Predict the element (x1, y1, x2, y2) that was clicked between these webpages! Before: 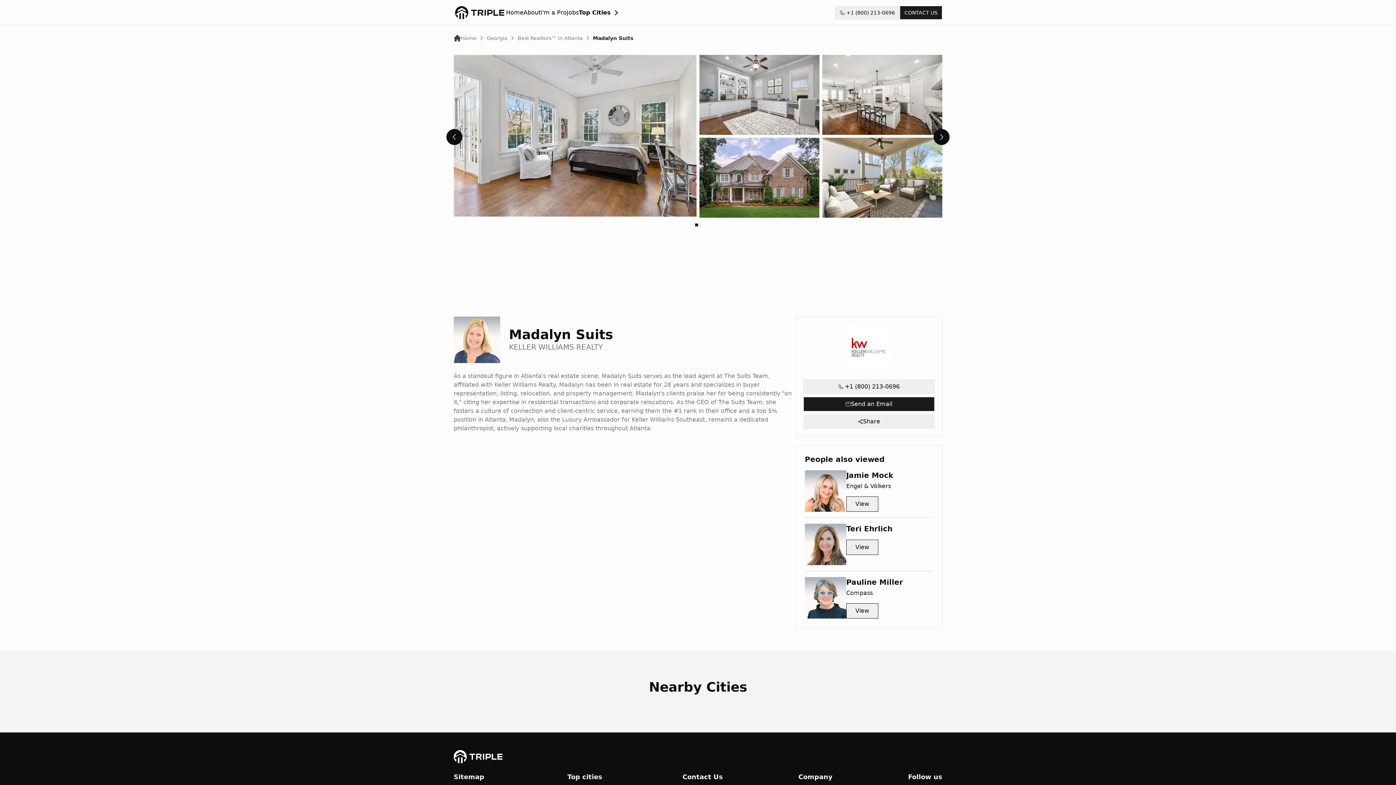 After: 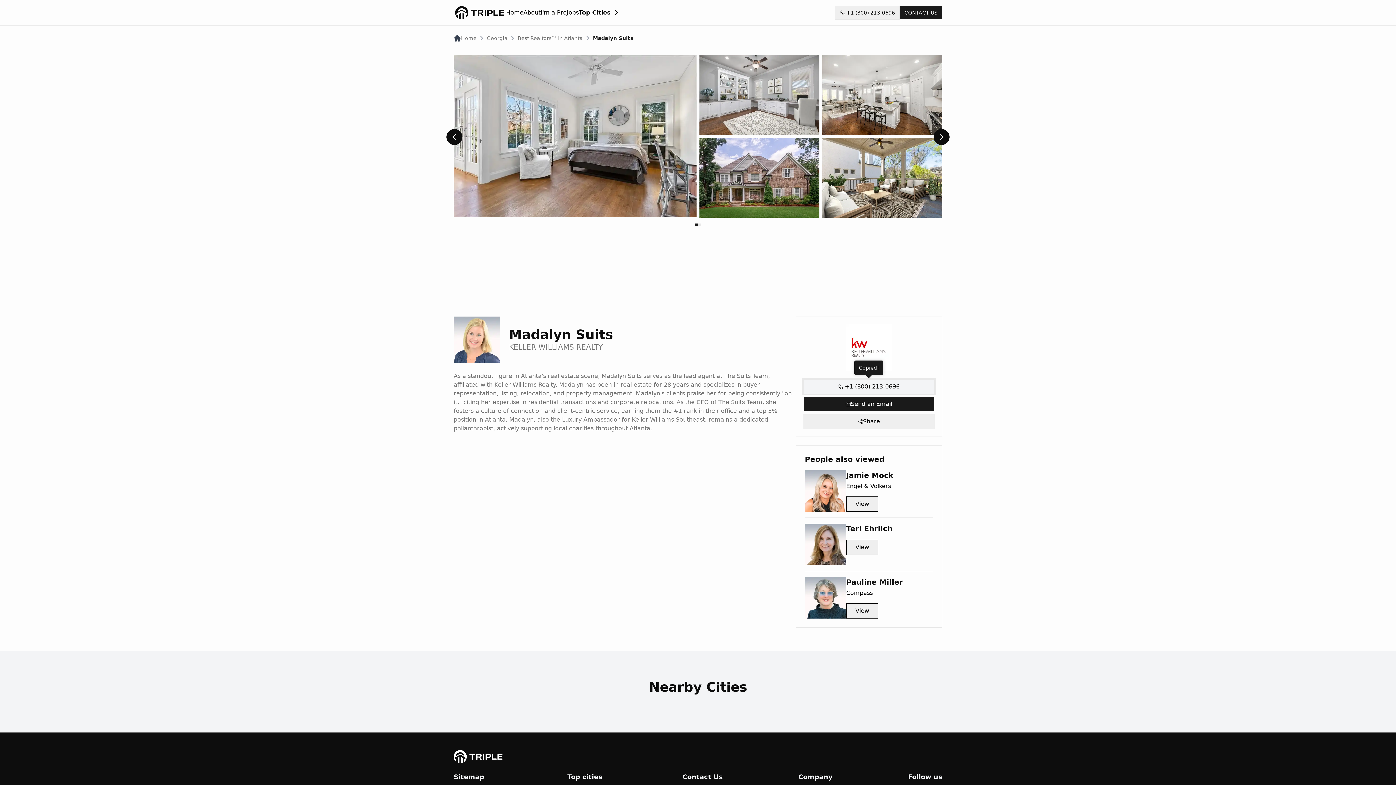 Action: label: +1 (800) 213-0696 bbox: (803, 379, 934, 394)